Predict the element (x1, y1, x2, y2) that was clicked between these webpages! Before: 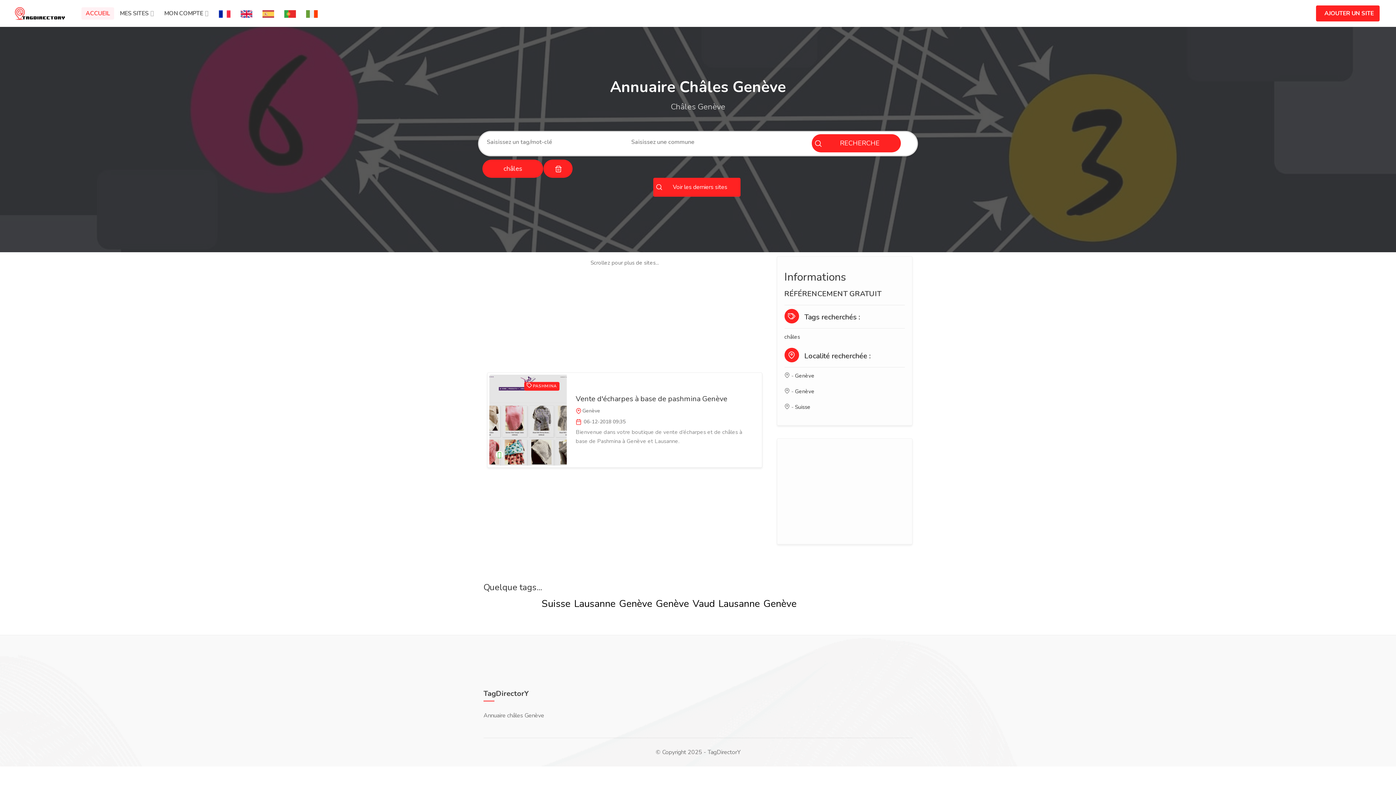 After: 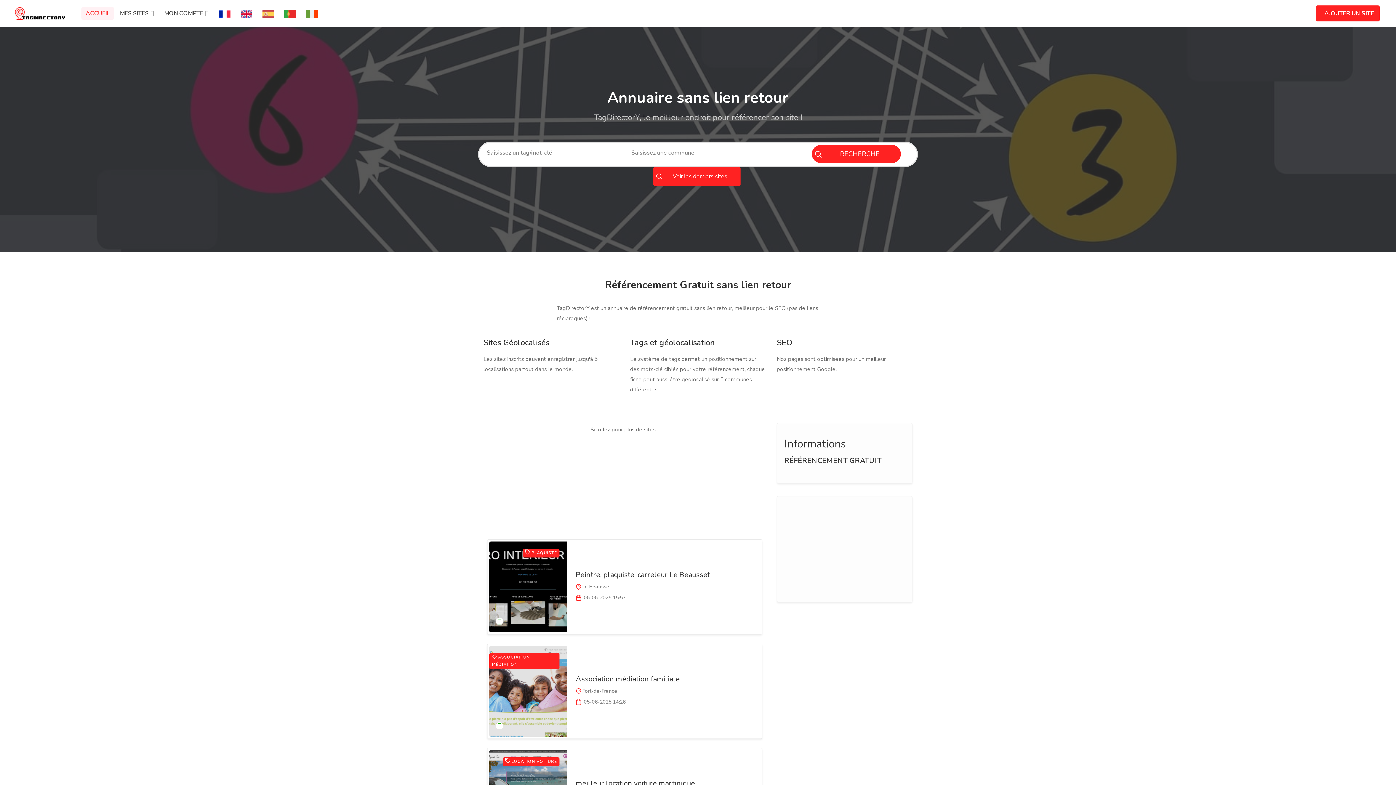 Action: bbox: (81, 7, 114, 19) label: ACCUEIL